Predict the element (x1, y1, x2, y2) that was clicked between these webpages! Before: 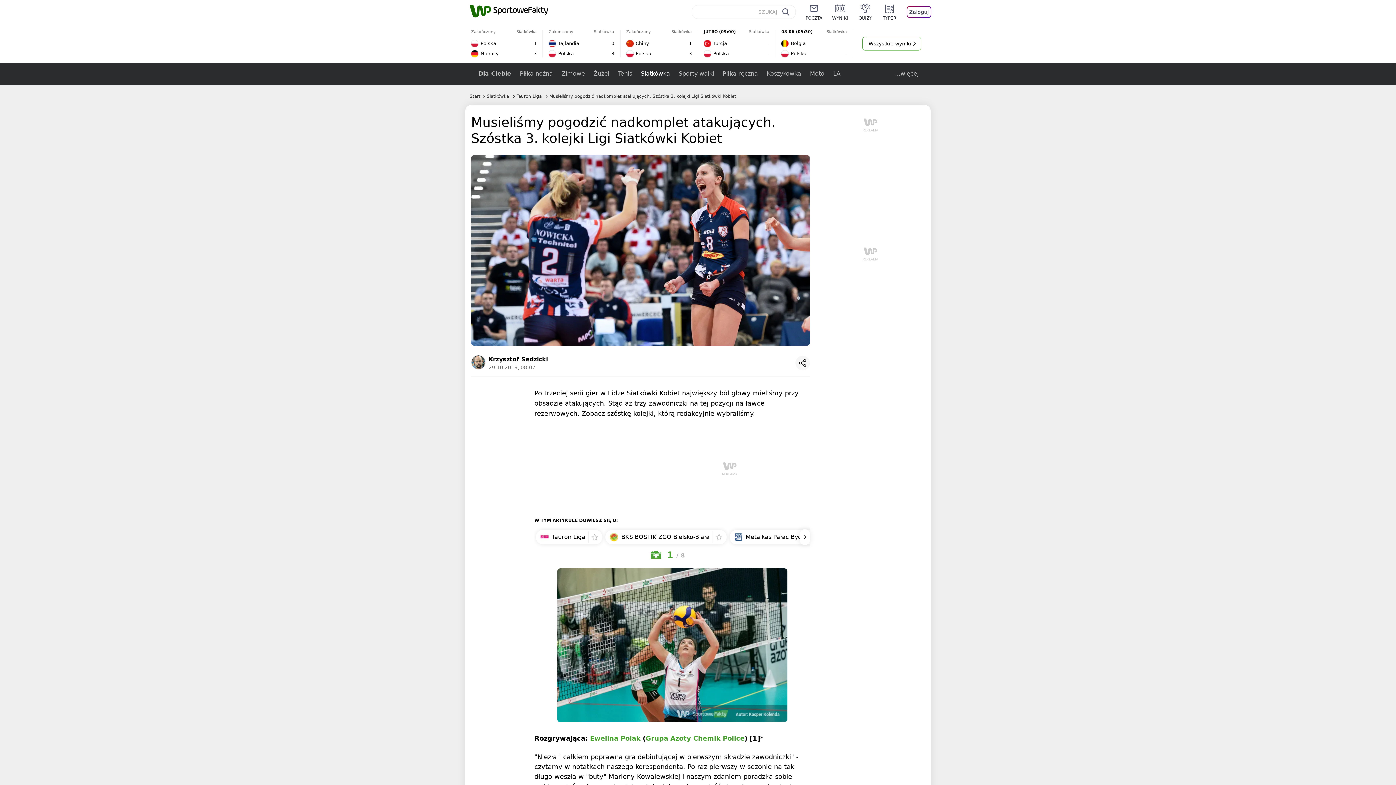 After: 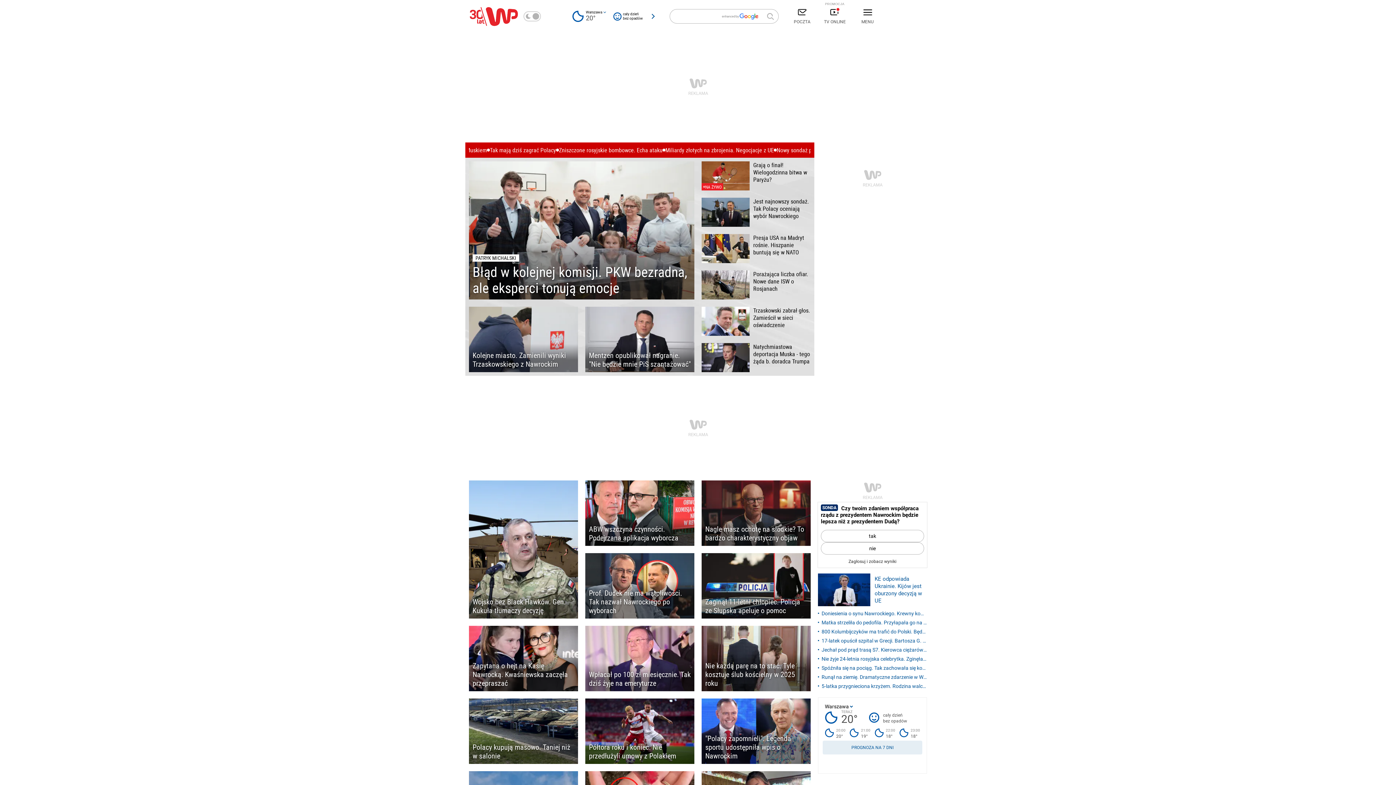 Action: bbox: (469, 4, 491, 18)